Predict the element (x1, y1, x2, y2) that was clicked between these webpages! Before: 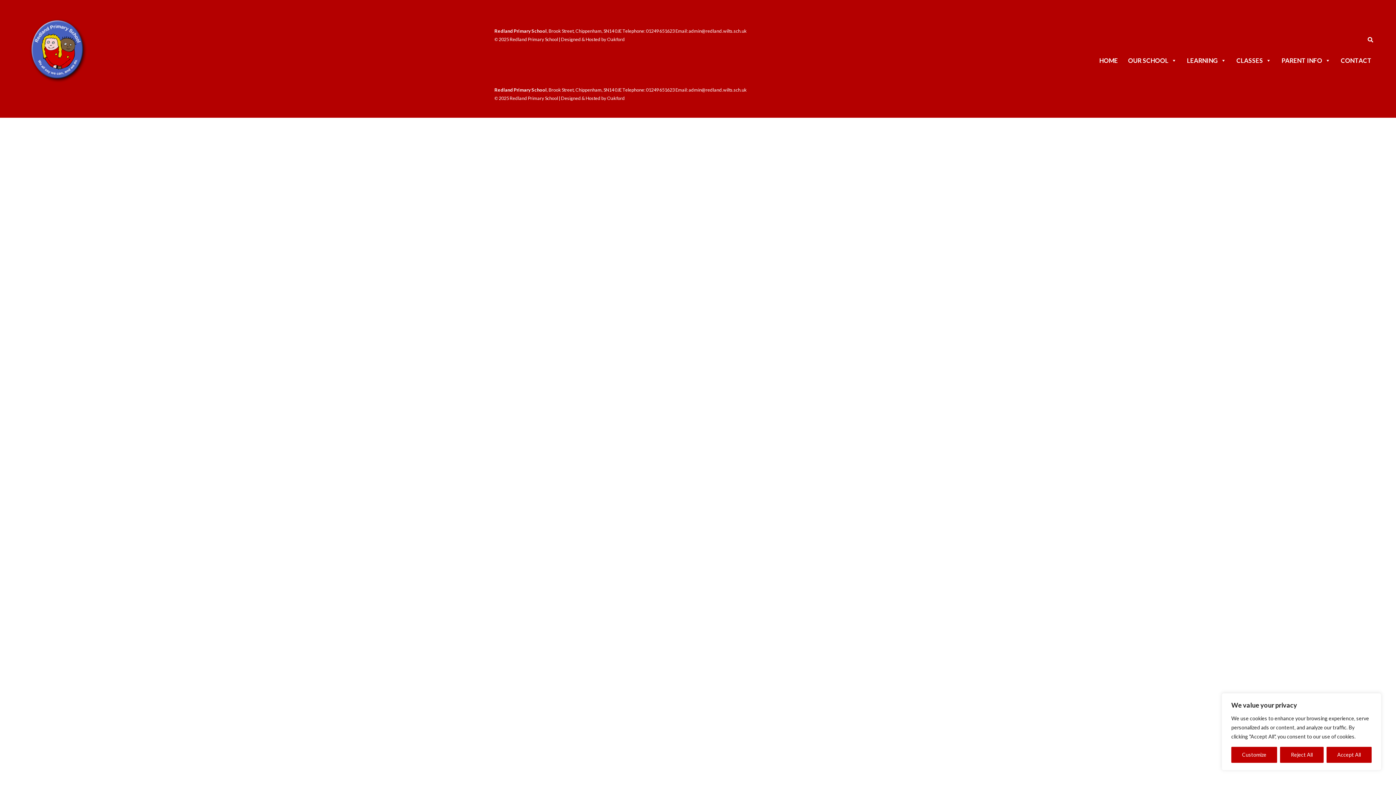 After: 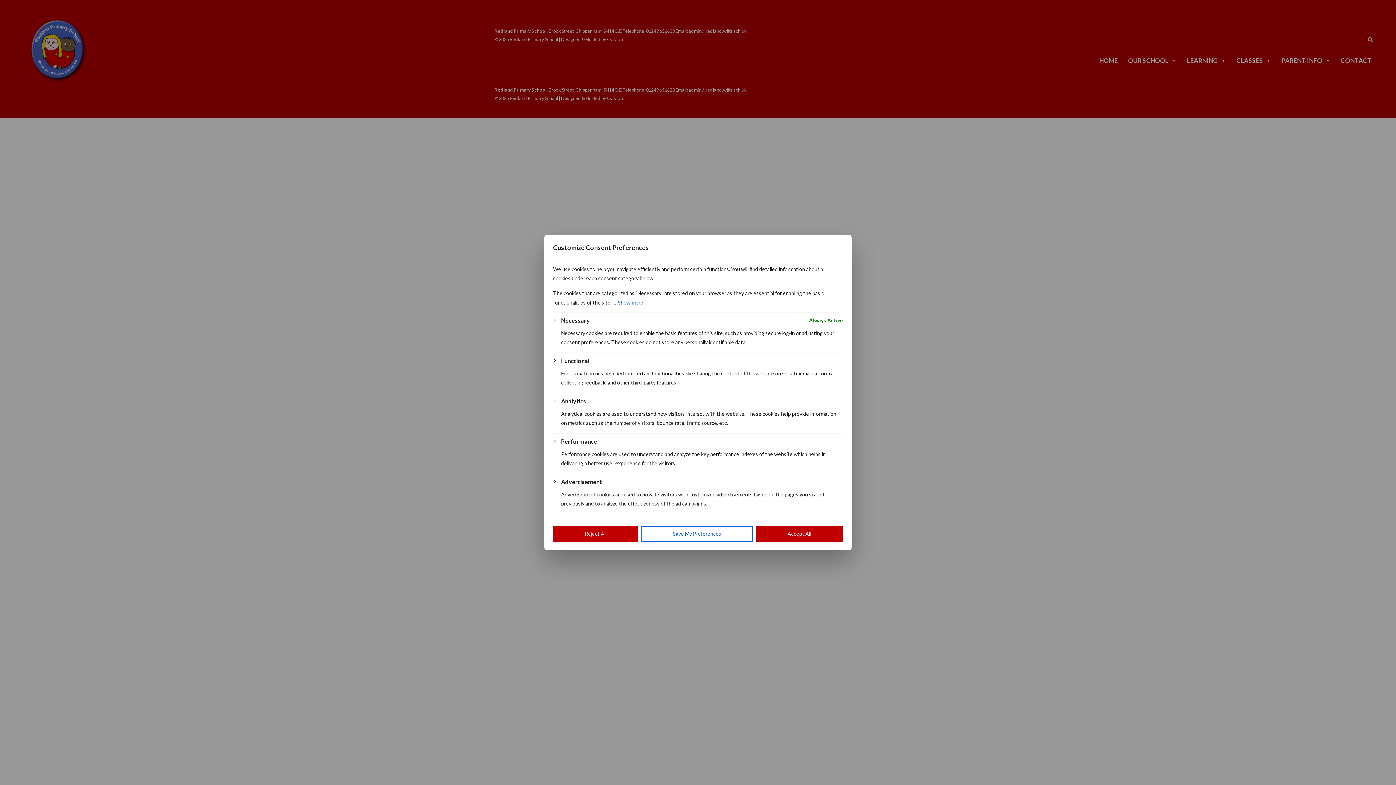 Action: label: Customize bbox: (1231, 747, 1277, 763)